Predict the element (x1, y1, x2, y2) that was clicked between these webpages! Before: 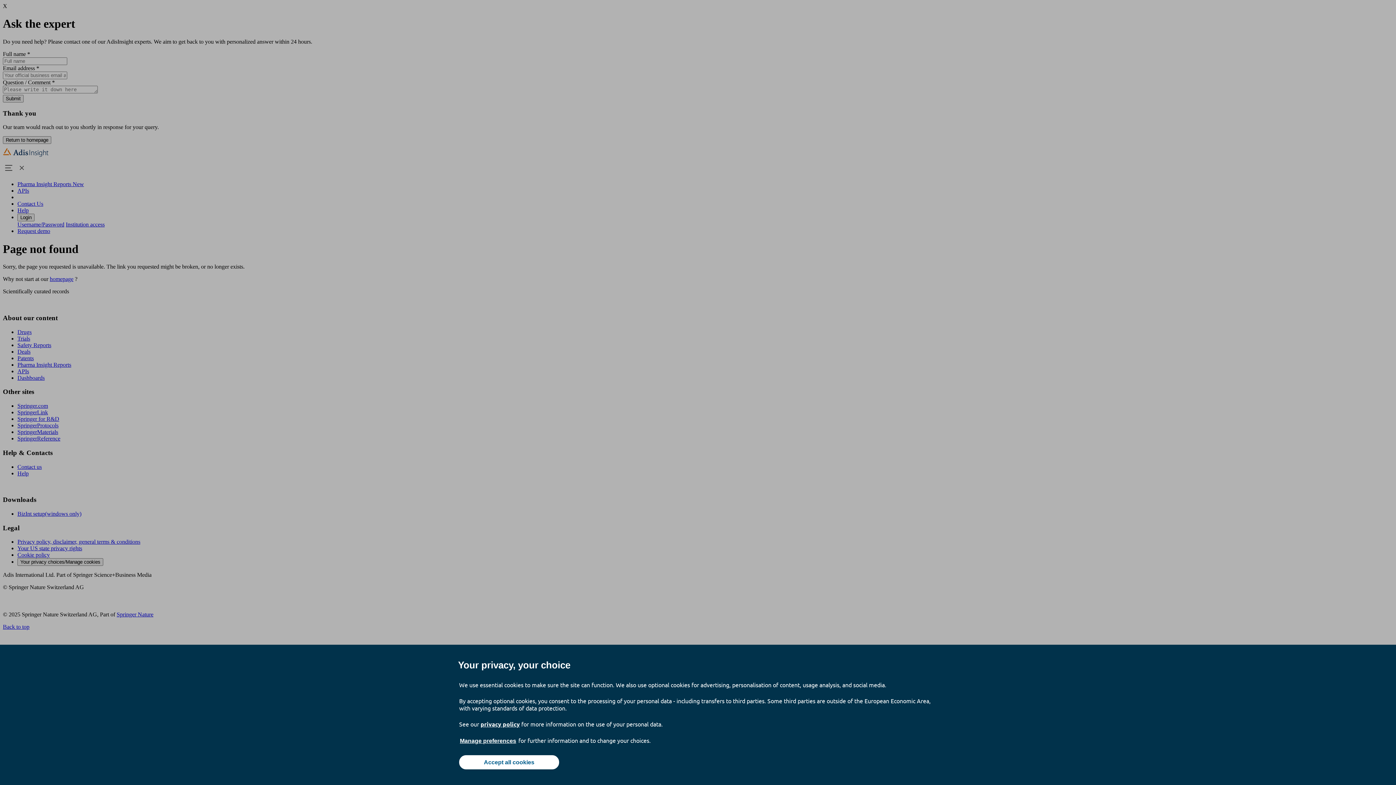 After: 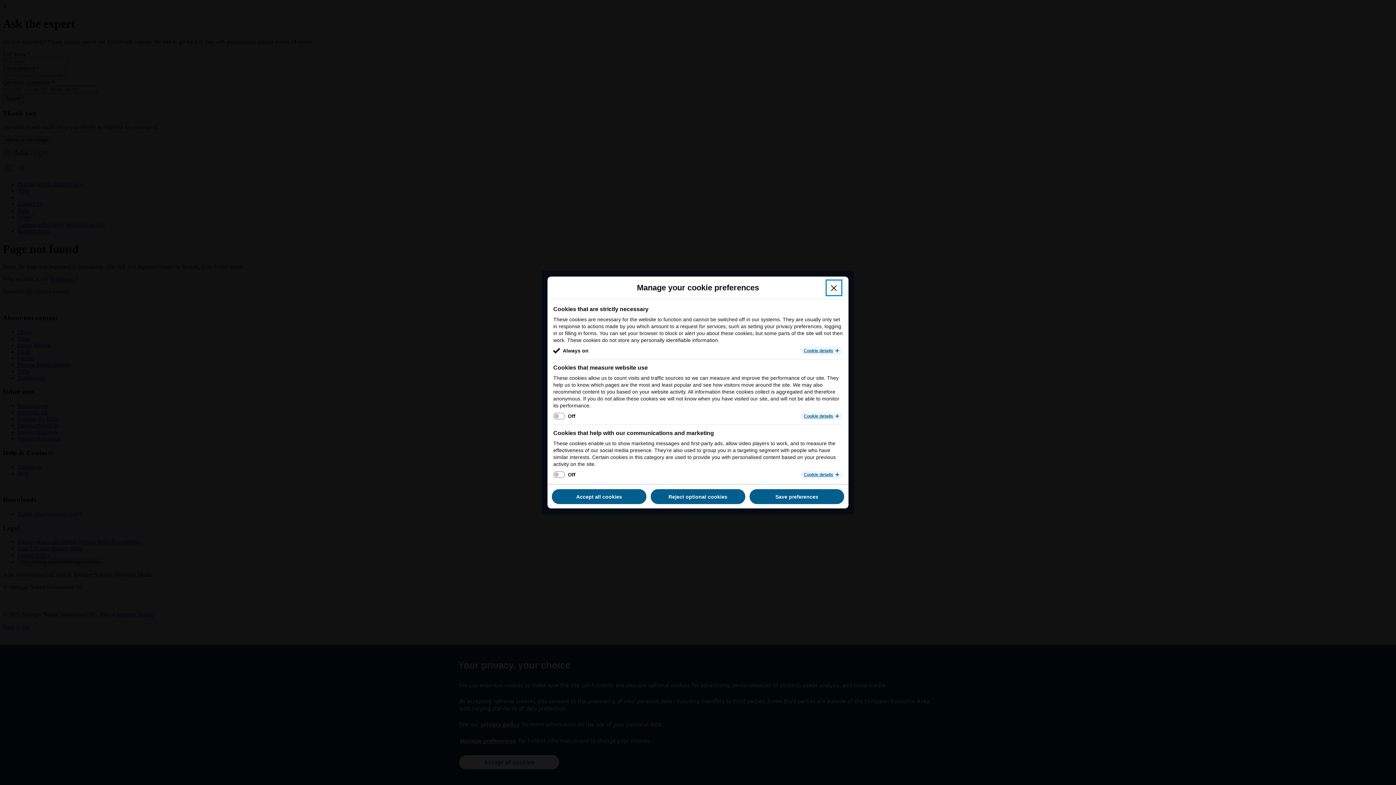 Action: label: Manage preferences bbox: (459, 737, 517, 745)